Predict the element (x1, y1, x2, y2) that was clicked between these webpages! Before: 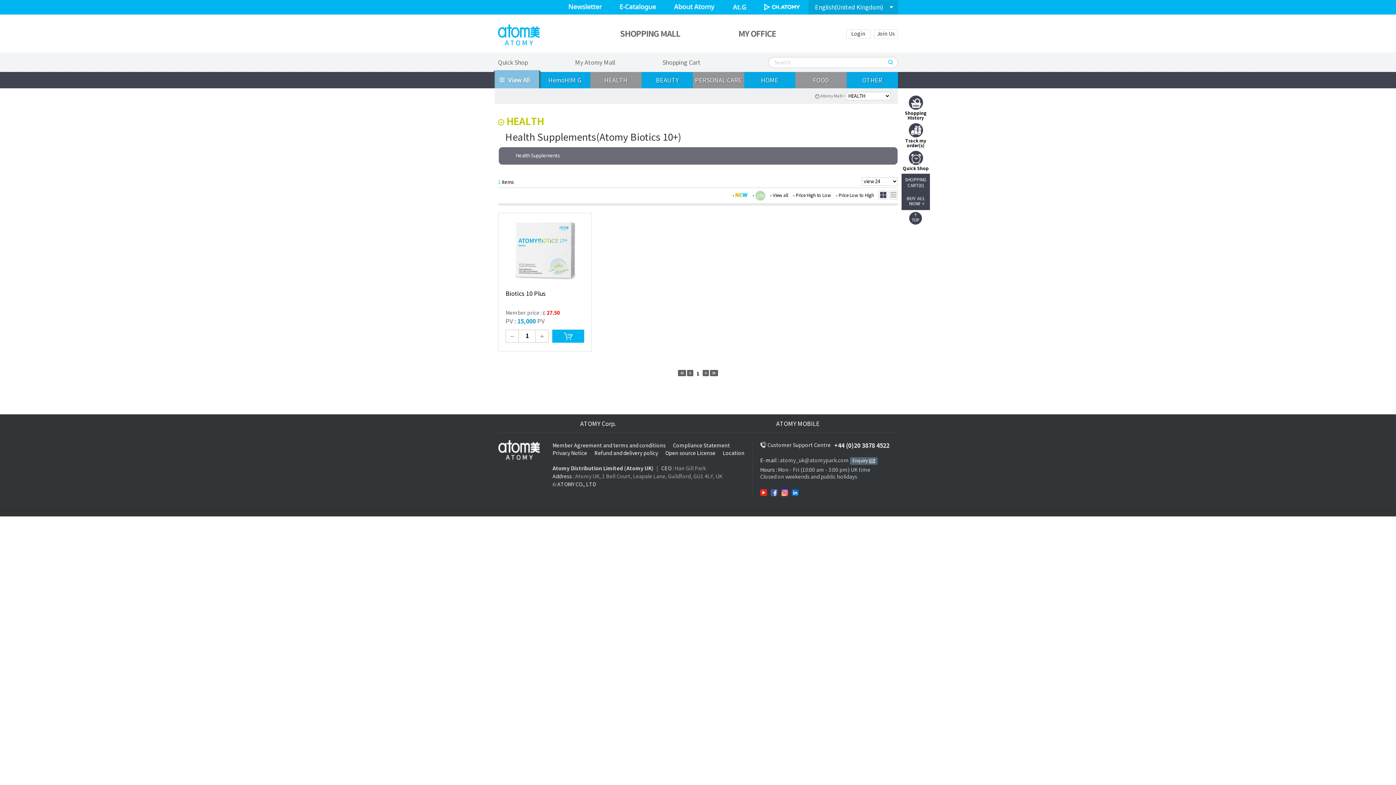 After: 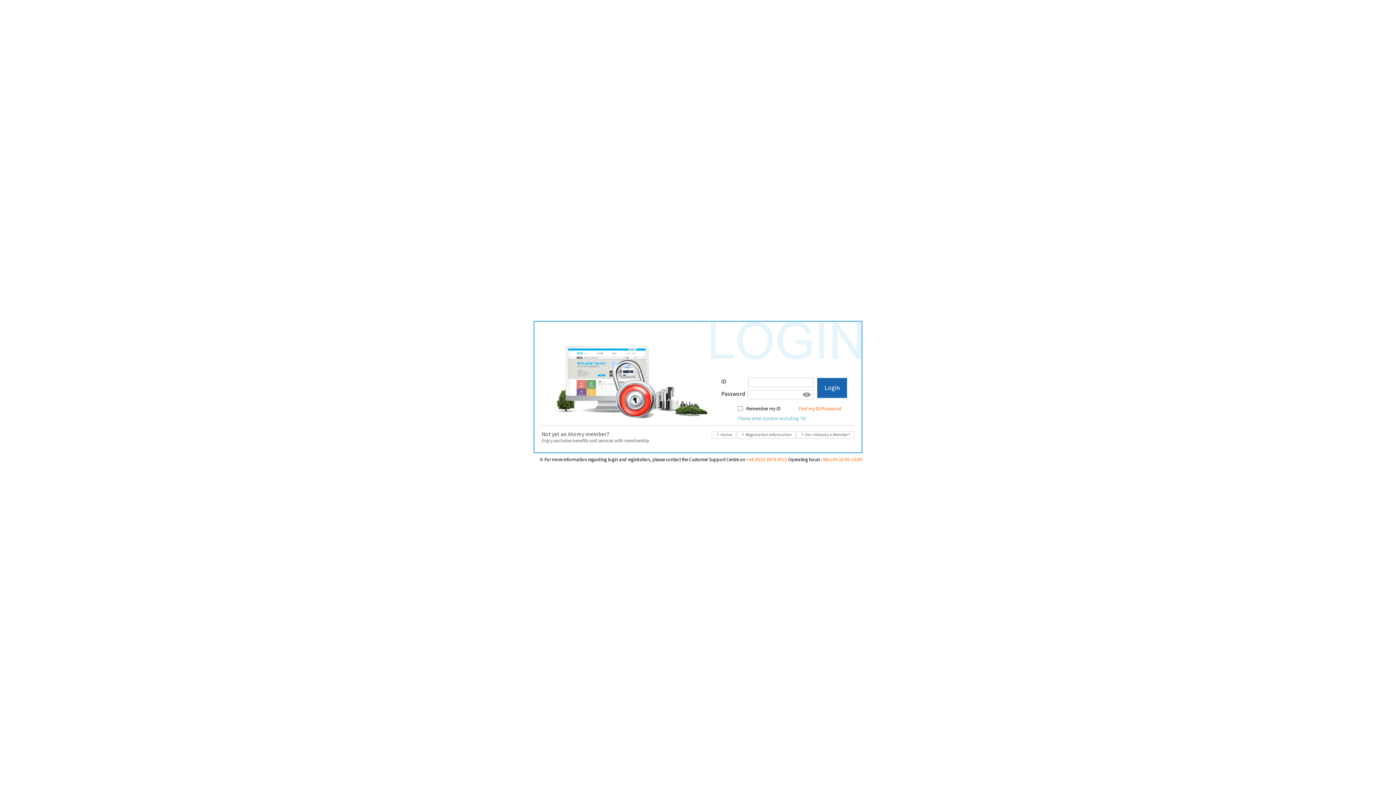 Action: bbox: (575, 53, 615, 71) label: My Atomy Mall